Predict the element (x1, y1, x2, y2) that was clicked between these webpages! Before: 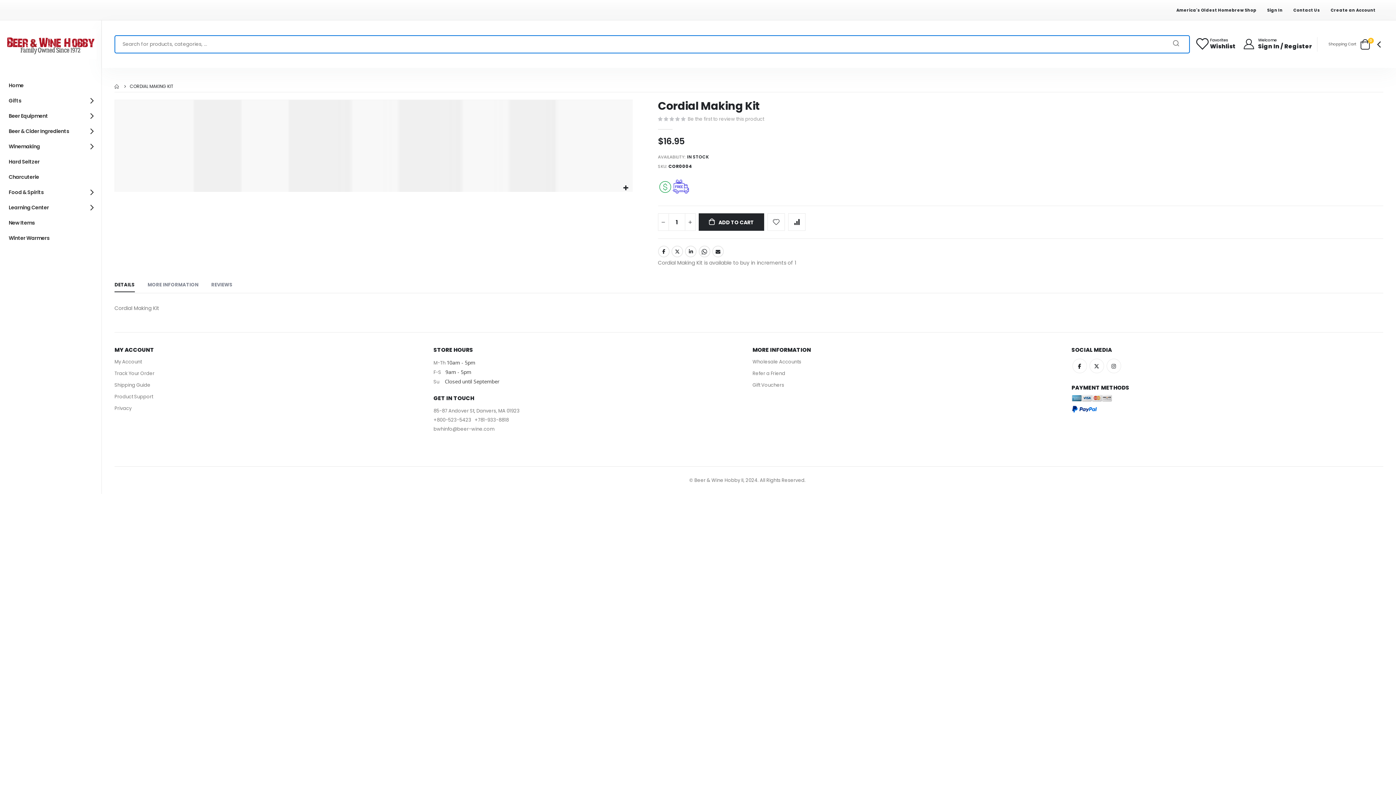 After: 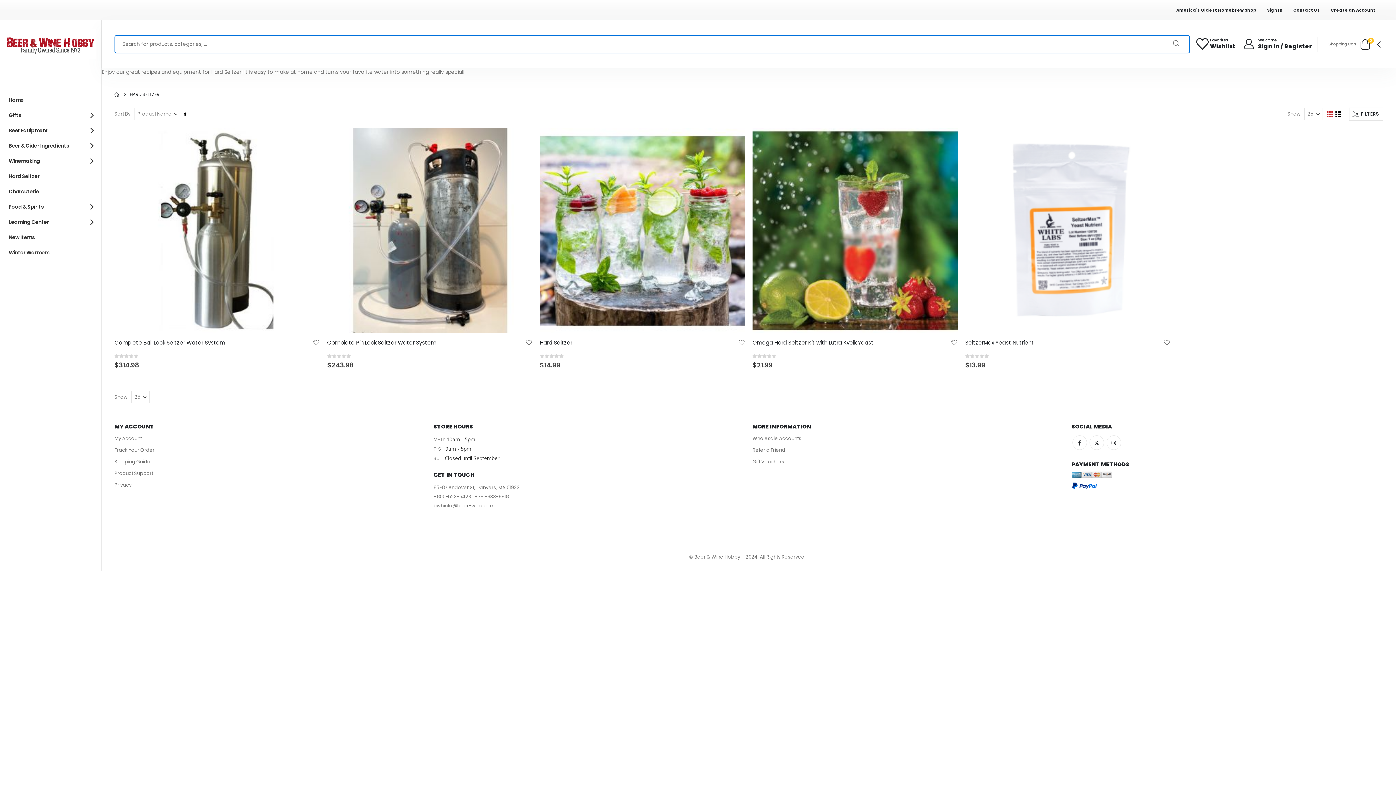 Action: bbox: (7, 154, 94, 169) label: Hard Seltzer